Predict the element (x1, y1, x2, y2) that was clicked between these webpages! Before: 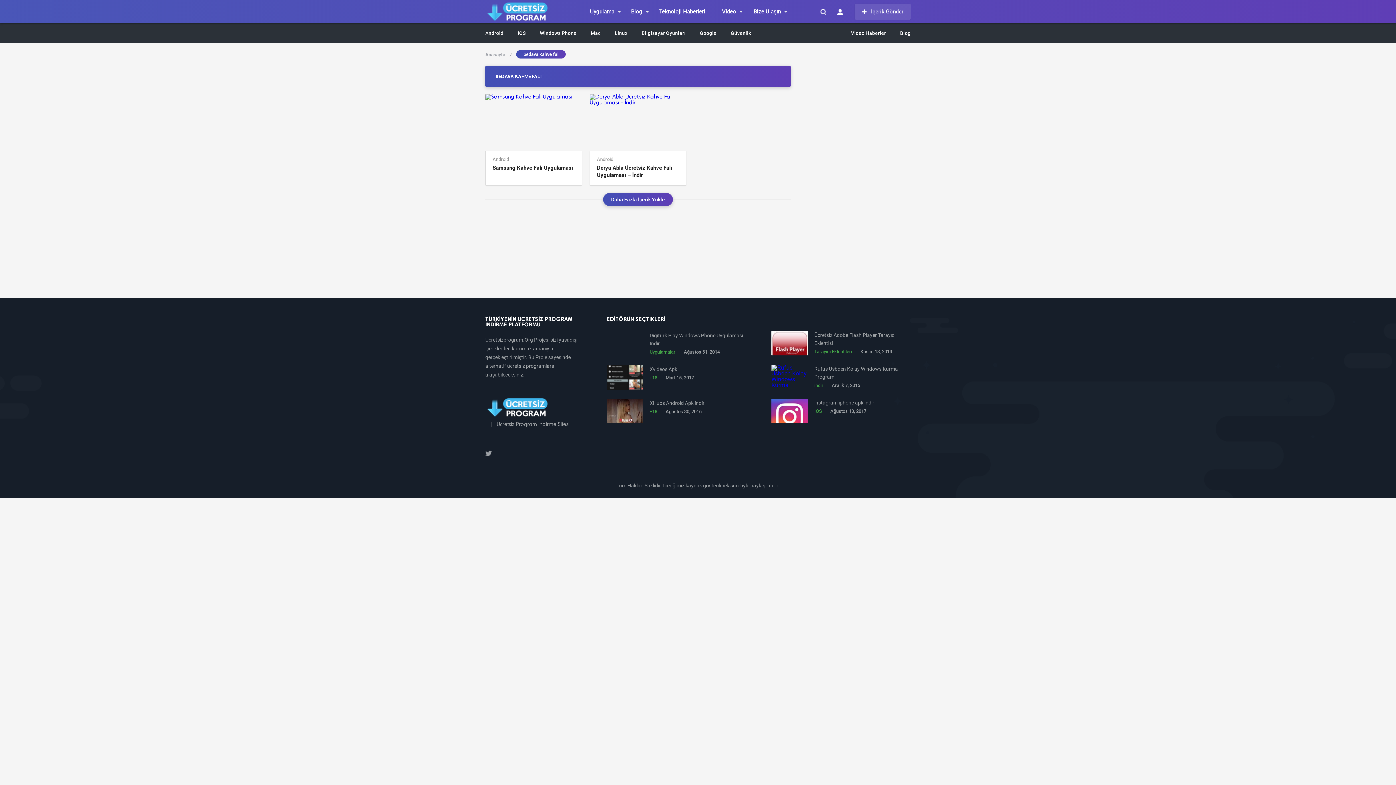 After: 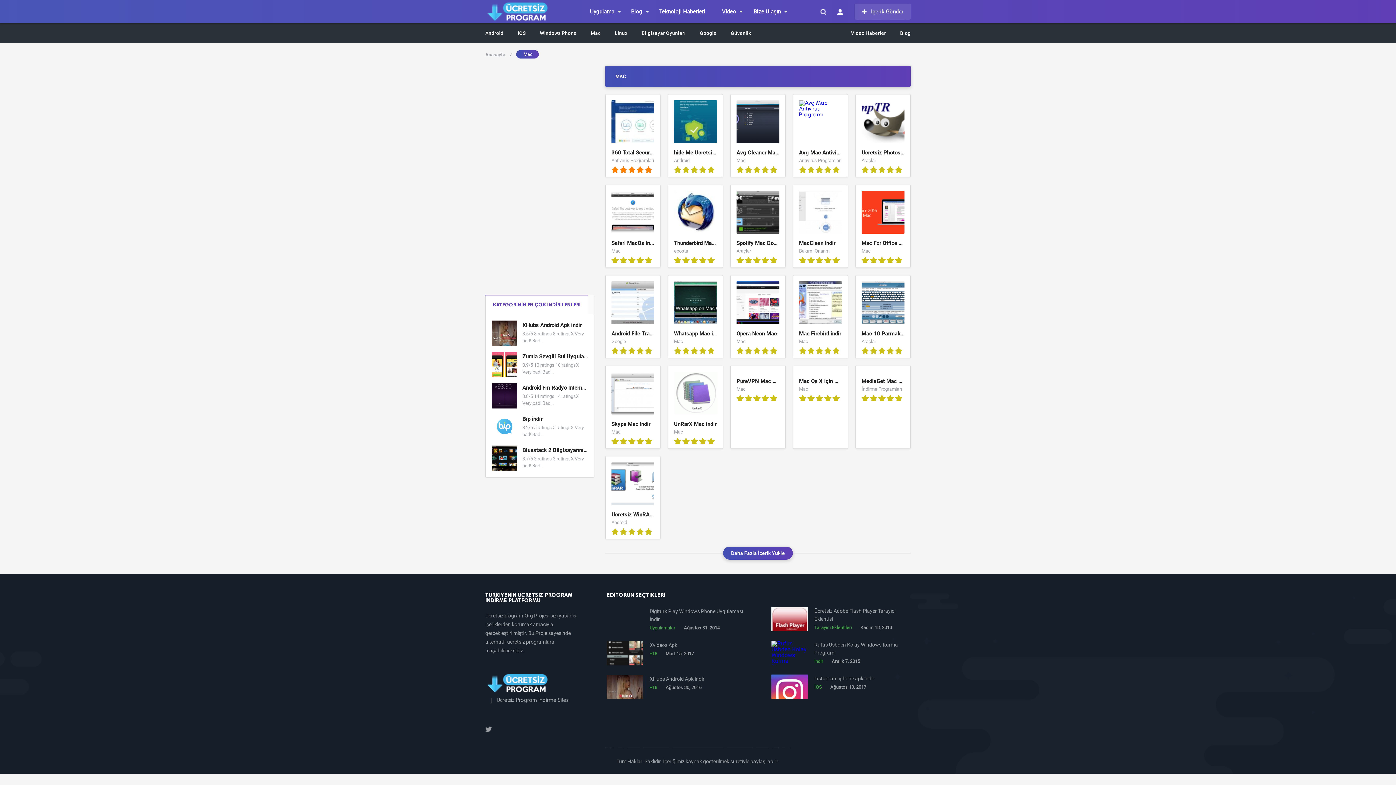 Action: bbox: (590, 23, 600, 42) label: Mac